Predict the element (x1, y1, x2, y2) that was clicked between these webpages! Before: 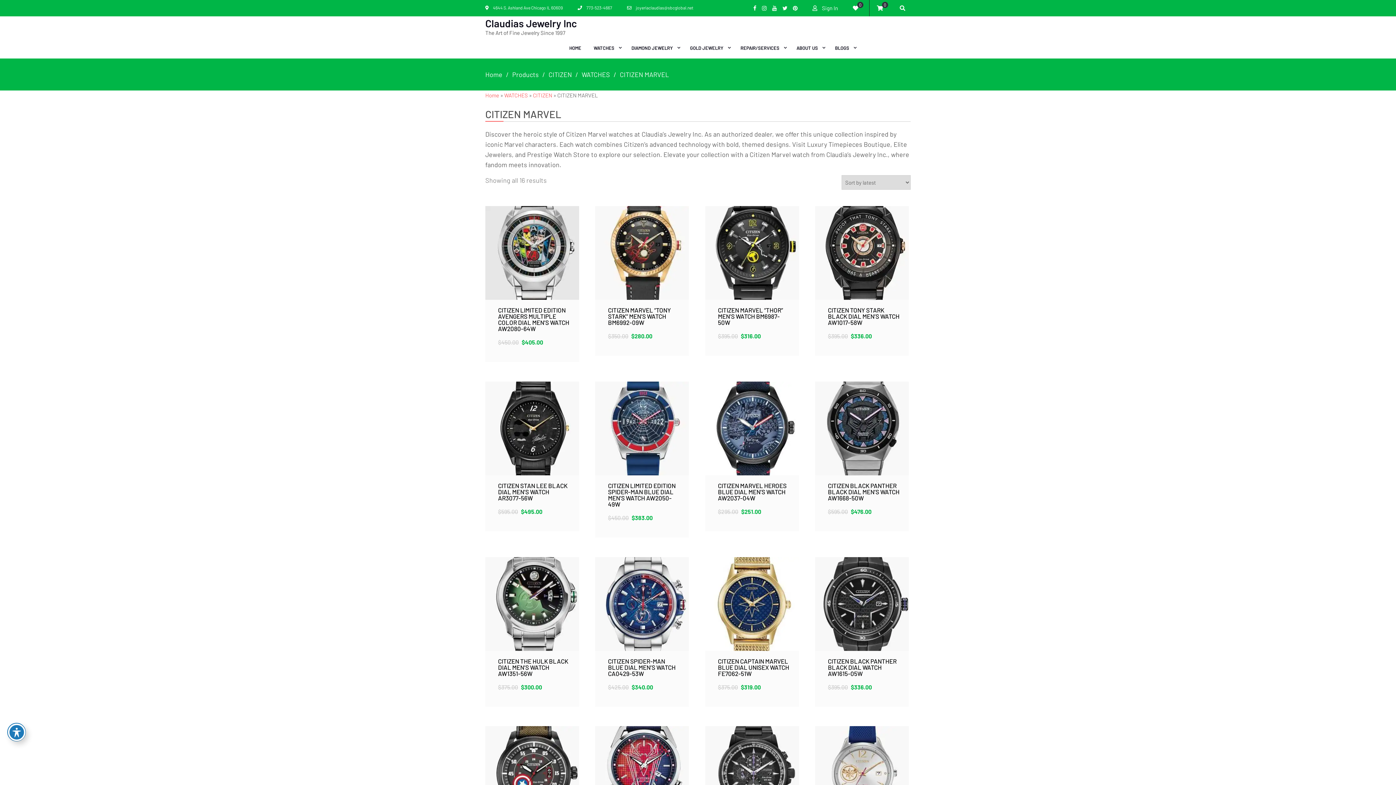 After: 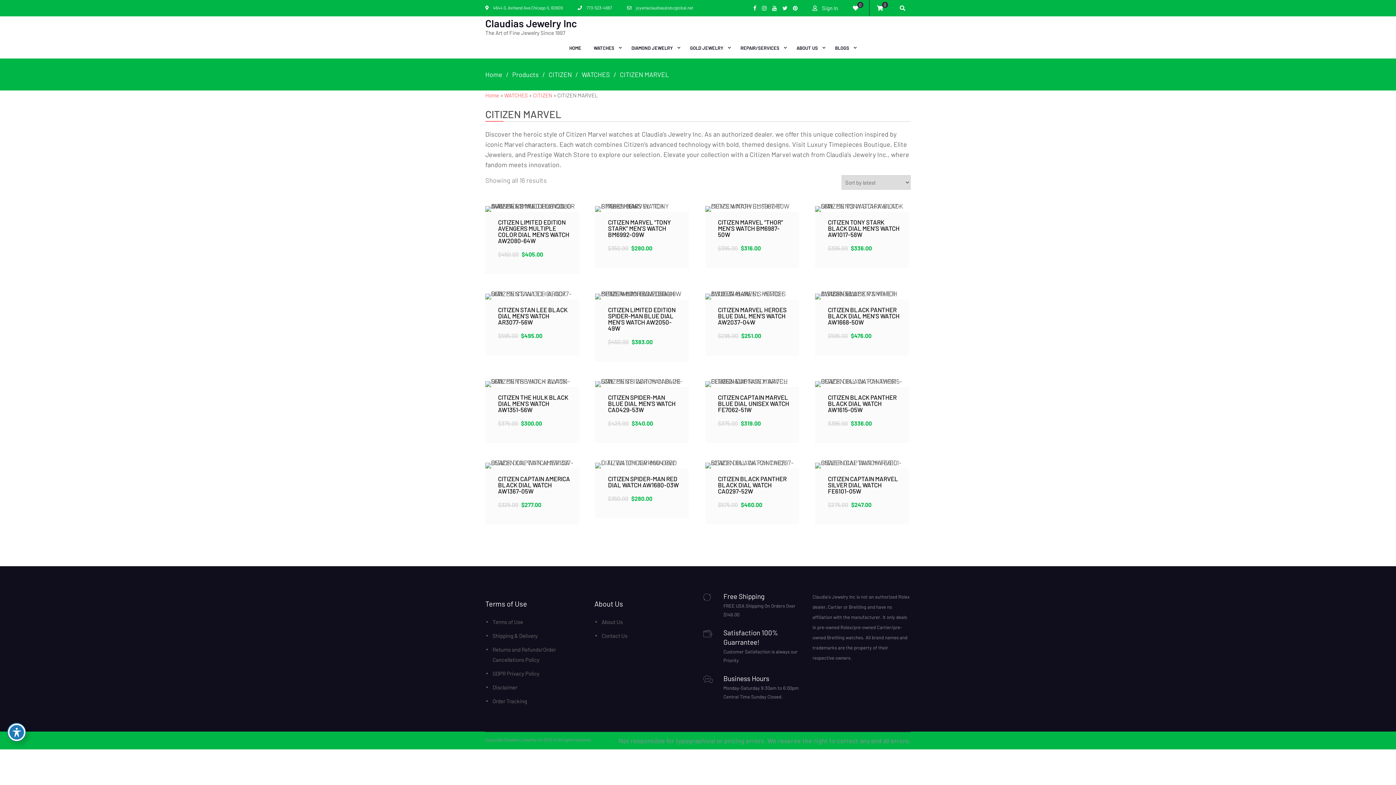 Action: label: Add to cart: “CITIZEN MARVEL “TONY STARK” MEN’S WATCH BM6992-09W” bbox: (615, 244, 669, 261)